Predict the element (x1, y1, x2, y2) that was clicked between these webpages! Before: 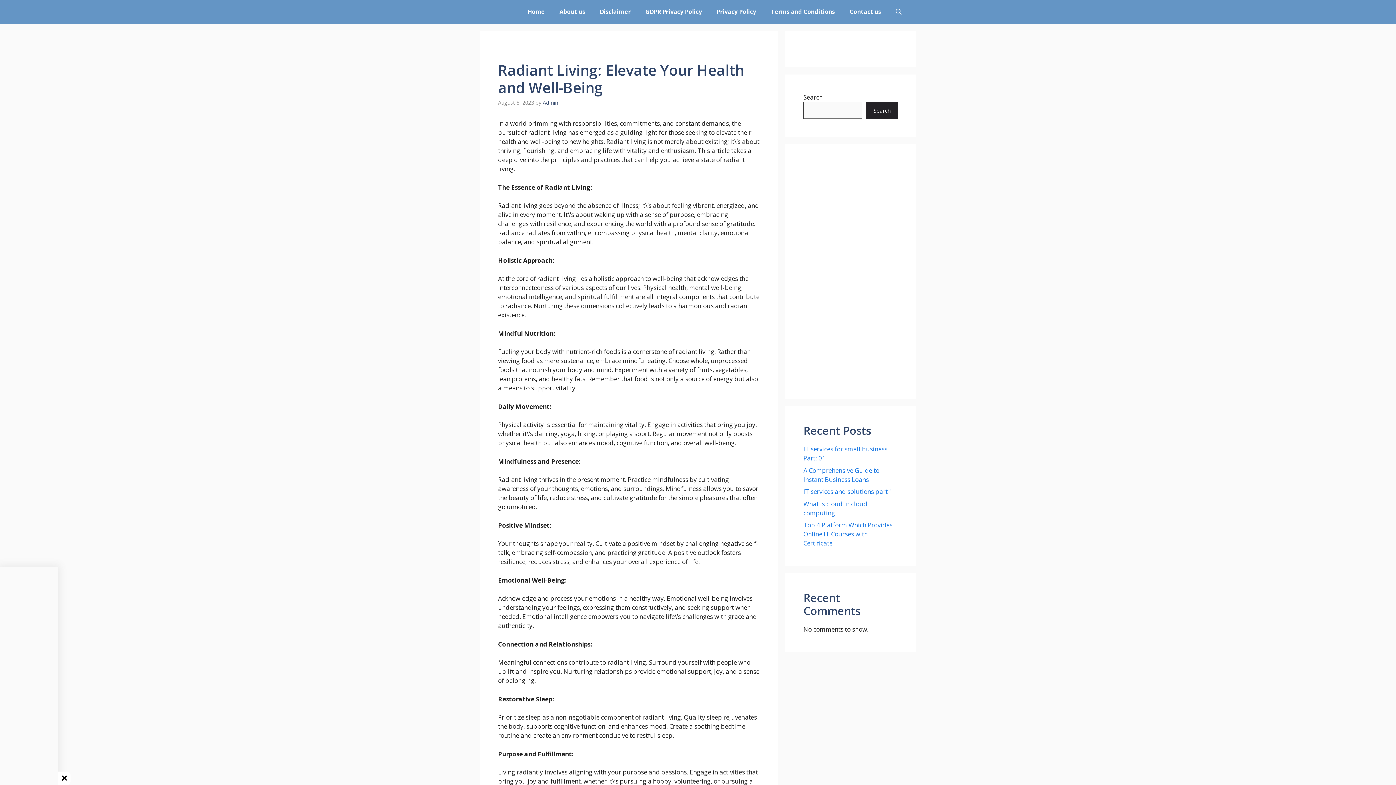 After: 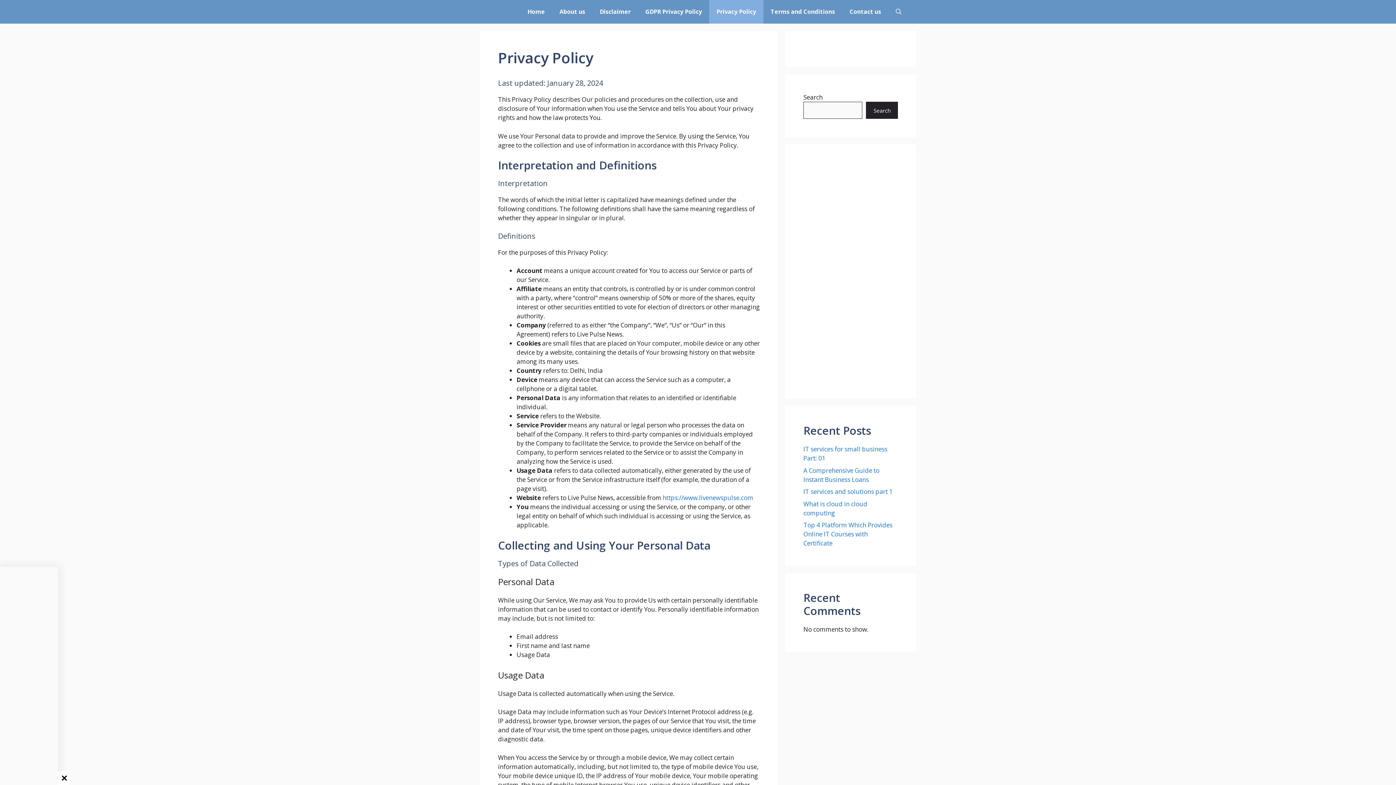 Action: bbox: (709, 0, 763, 23) label: Privacy Policy